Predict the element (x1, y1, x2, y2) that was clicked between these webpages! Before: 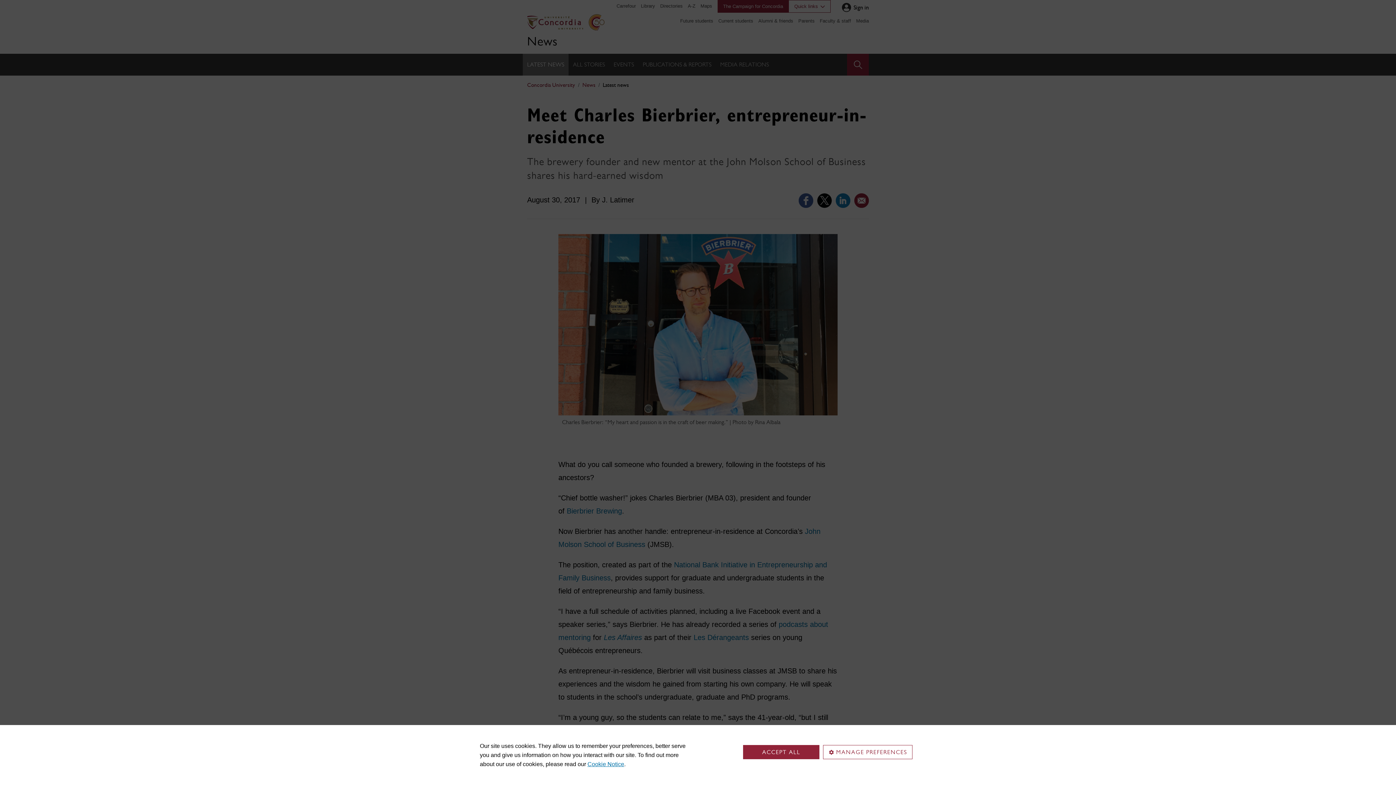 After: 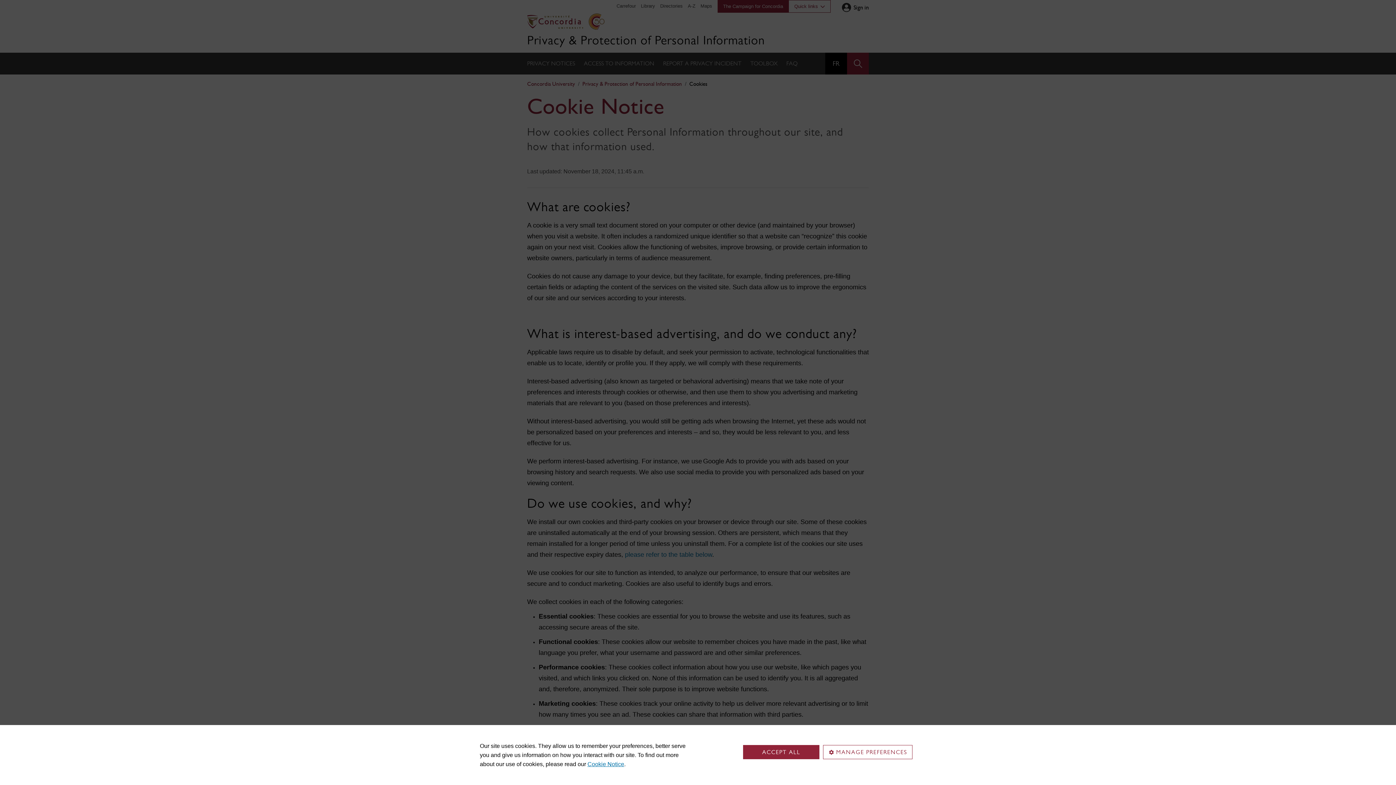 Action: bbox: (587, 761, 624, 767) label: Cookie Notice